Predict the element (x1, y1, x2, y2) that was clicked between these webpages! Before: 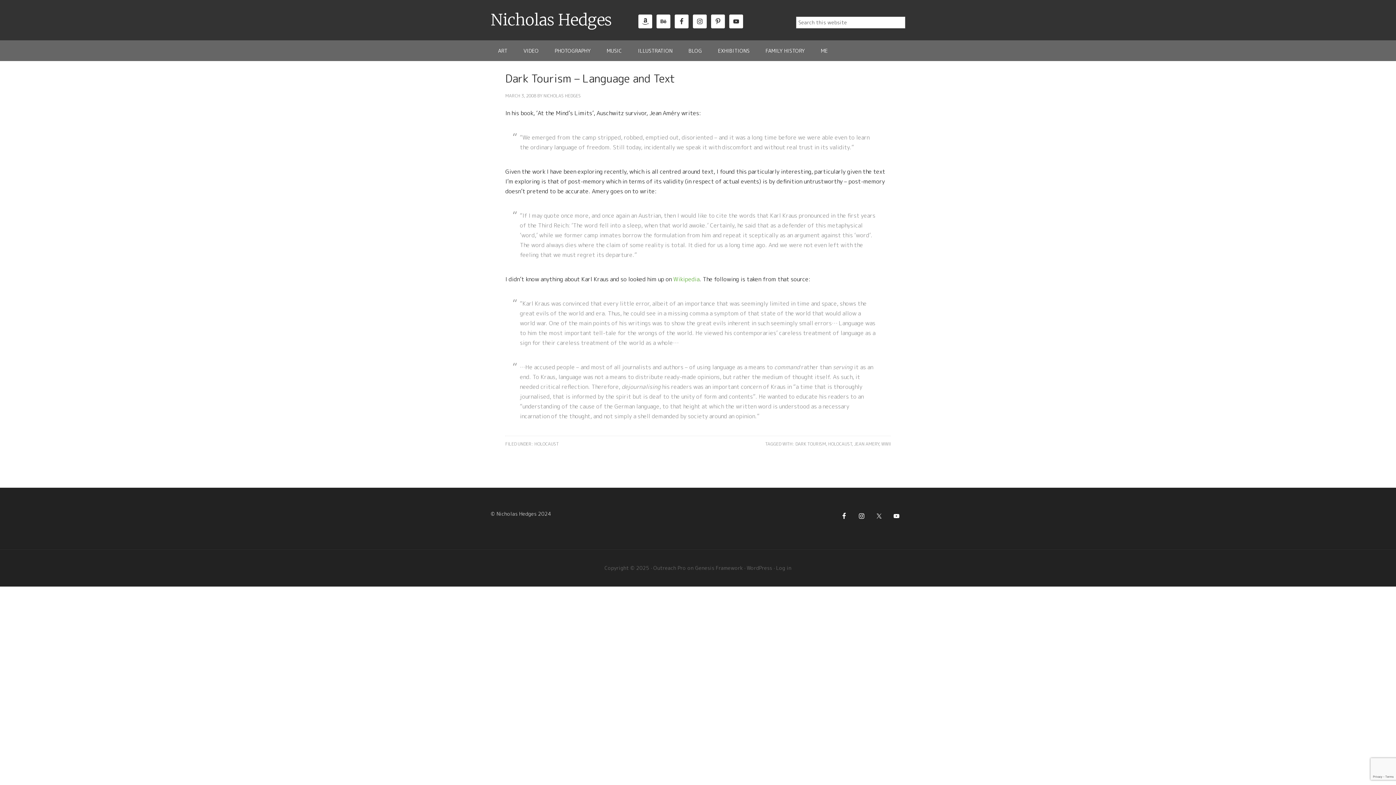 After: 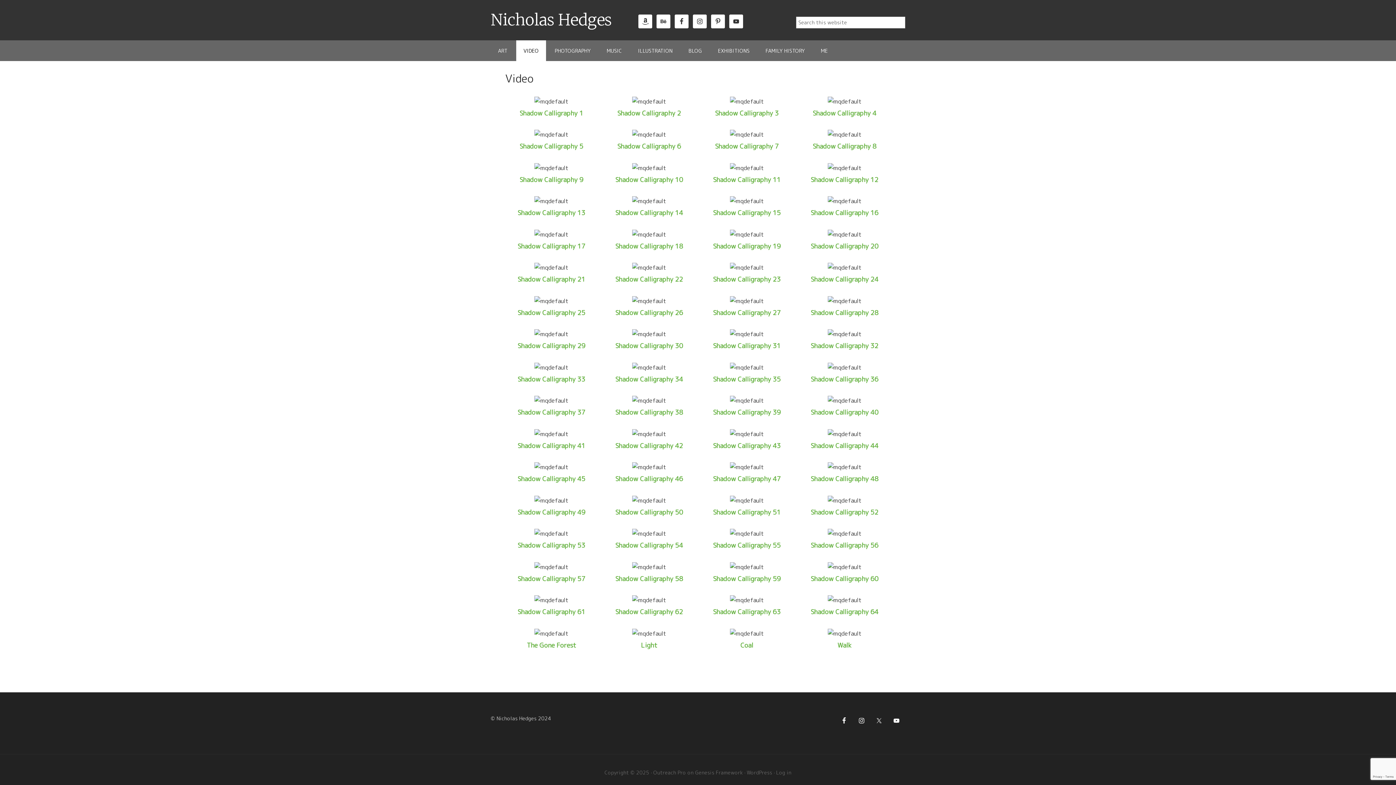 Action: bbox: (516, 40, 546, 61) label: VIDEO